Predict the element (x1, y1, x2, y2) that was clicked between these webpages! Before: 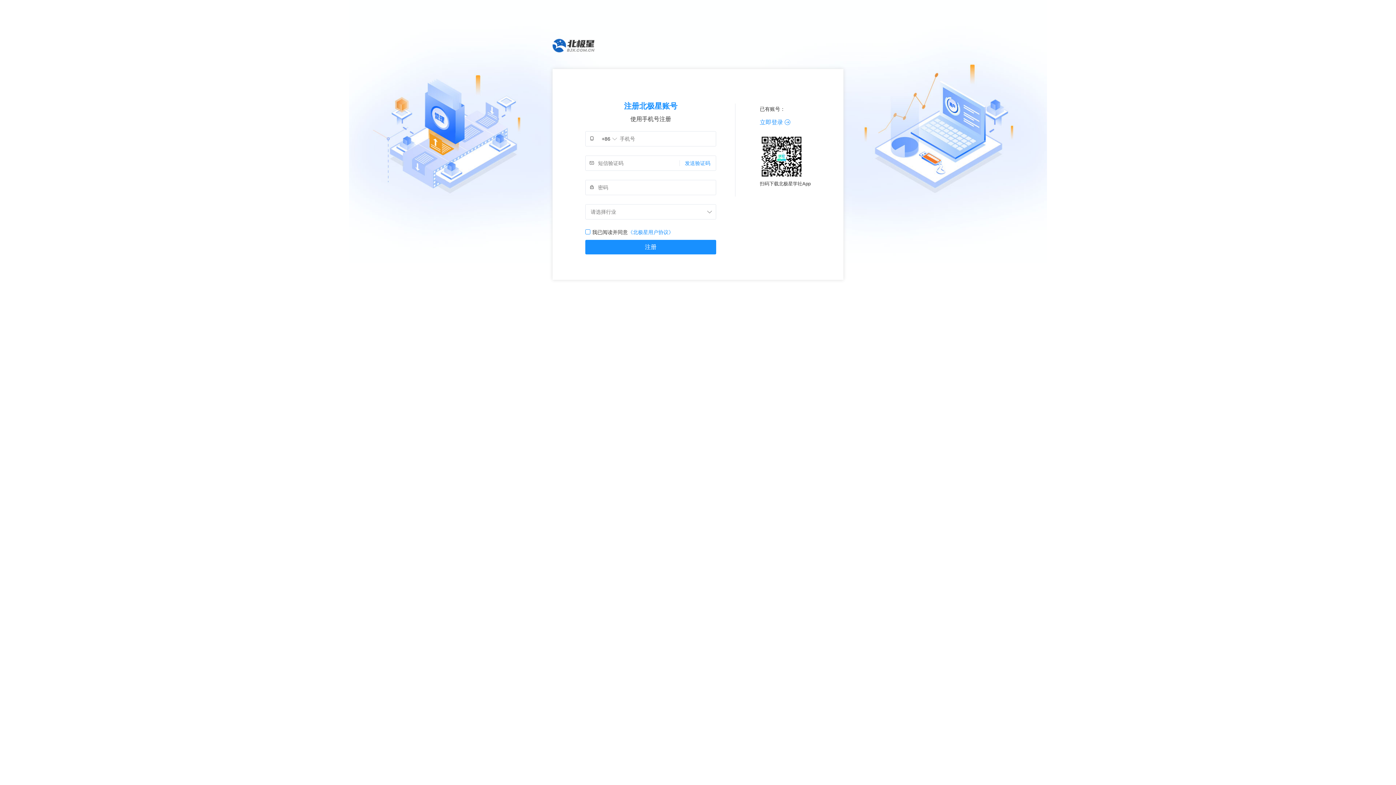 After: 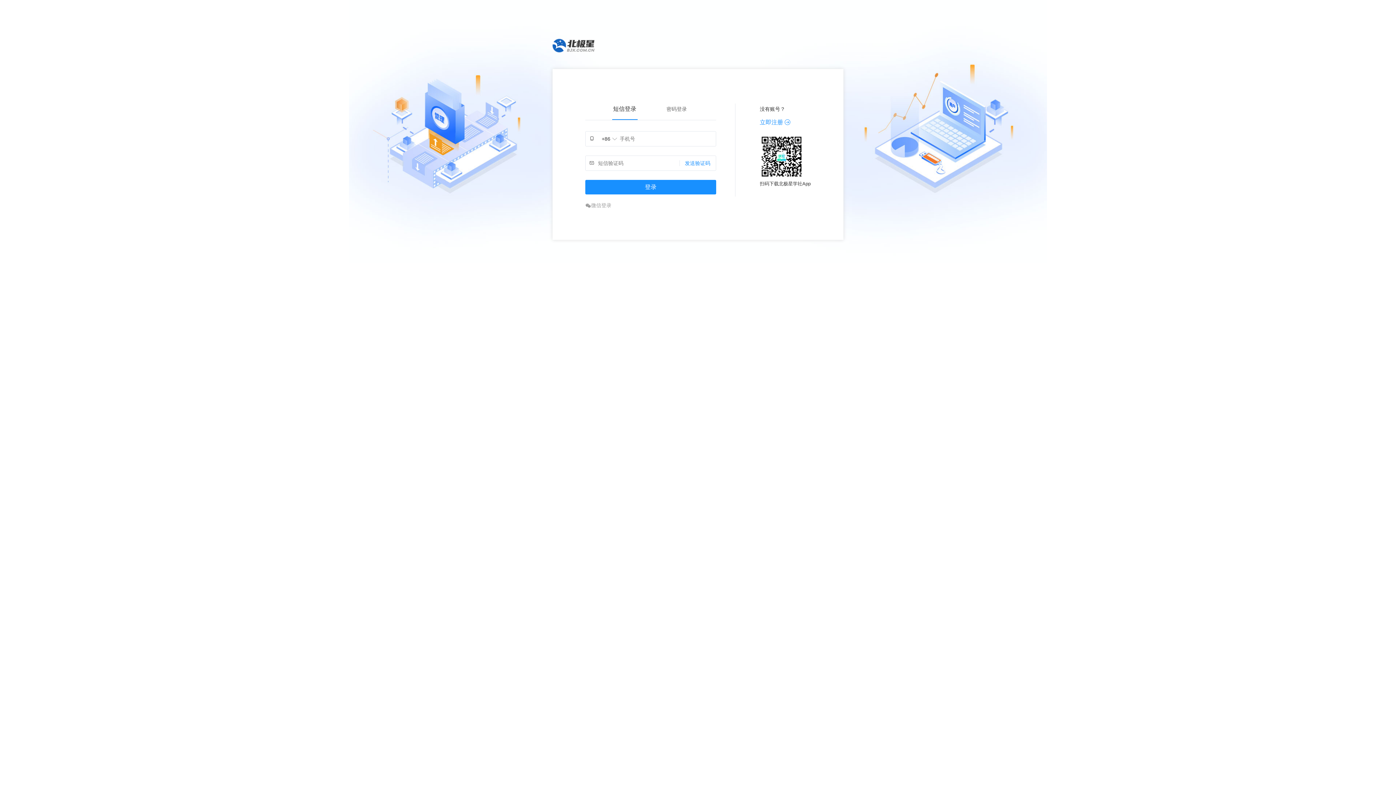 Action: bbox: (760, 118, 810, 125) label: 立即登录